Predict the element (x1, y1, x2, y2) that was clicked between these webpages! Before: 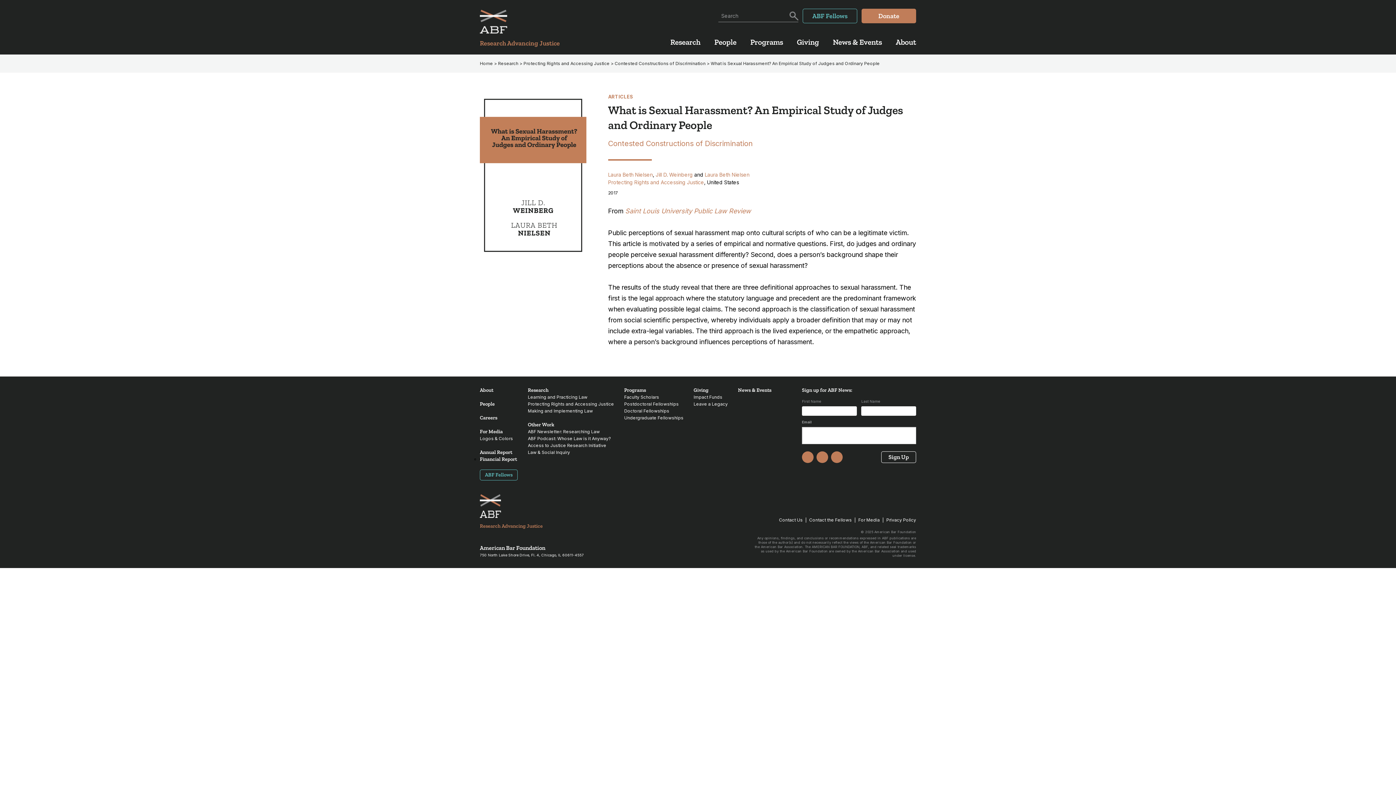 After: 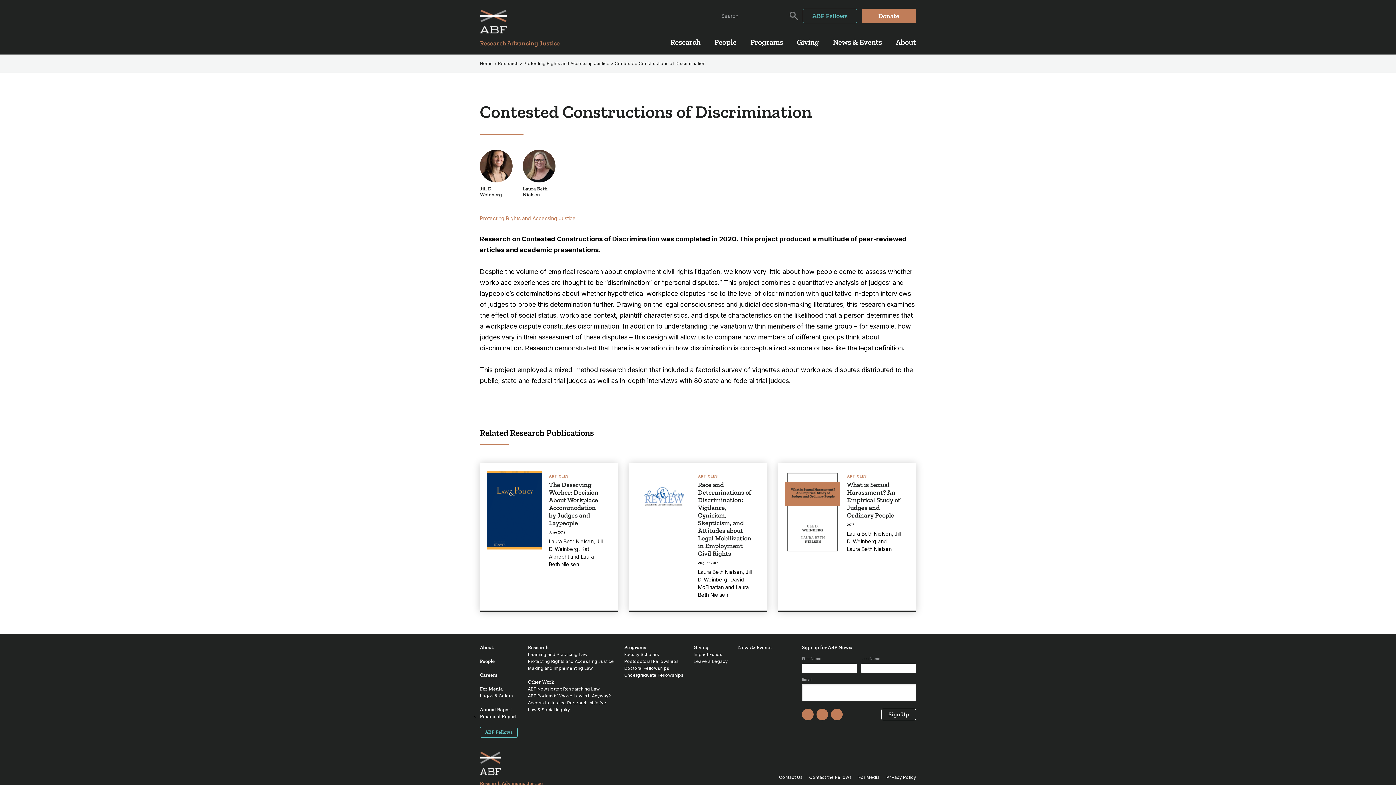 Action: label: Contested Constructions of Discrimination bbox: (608, 139, 753, 148)